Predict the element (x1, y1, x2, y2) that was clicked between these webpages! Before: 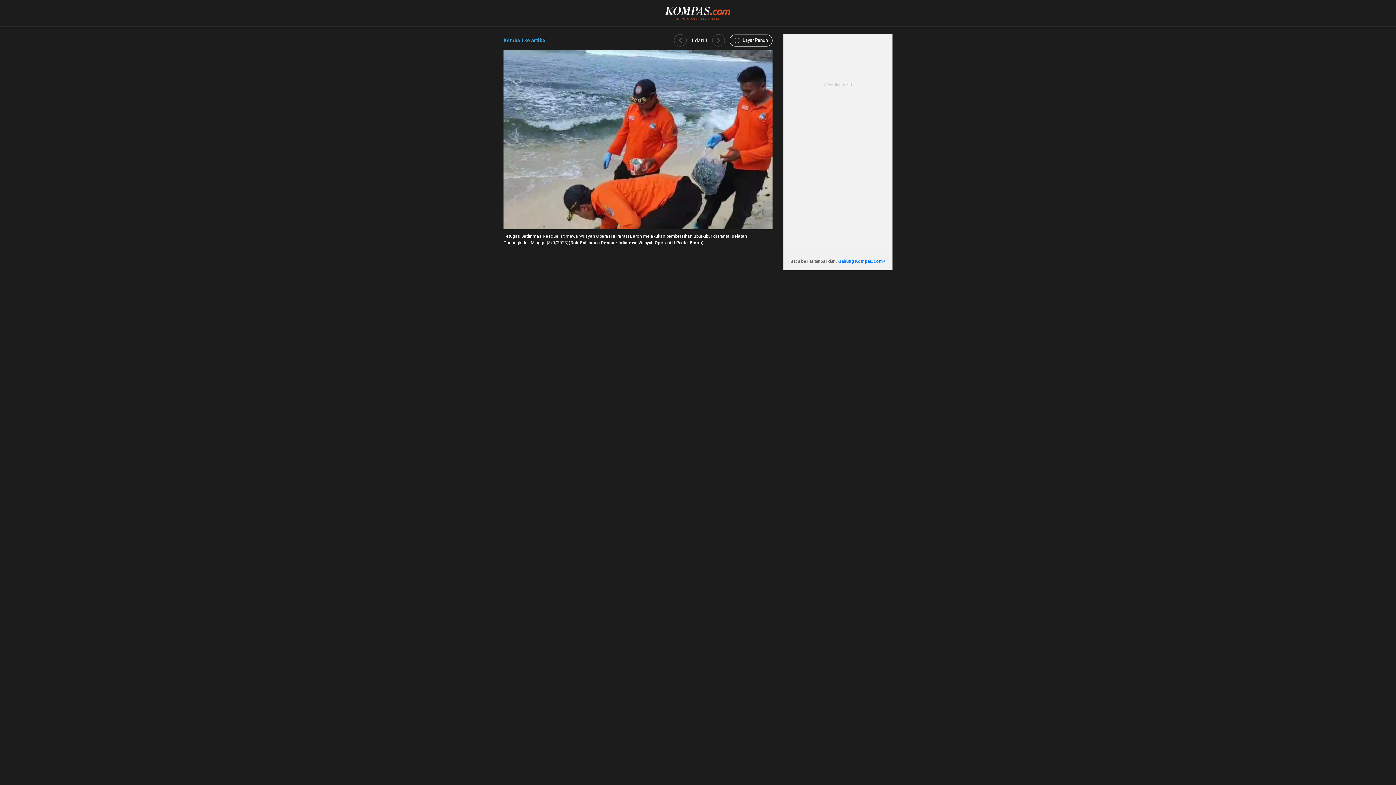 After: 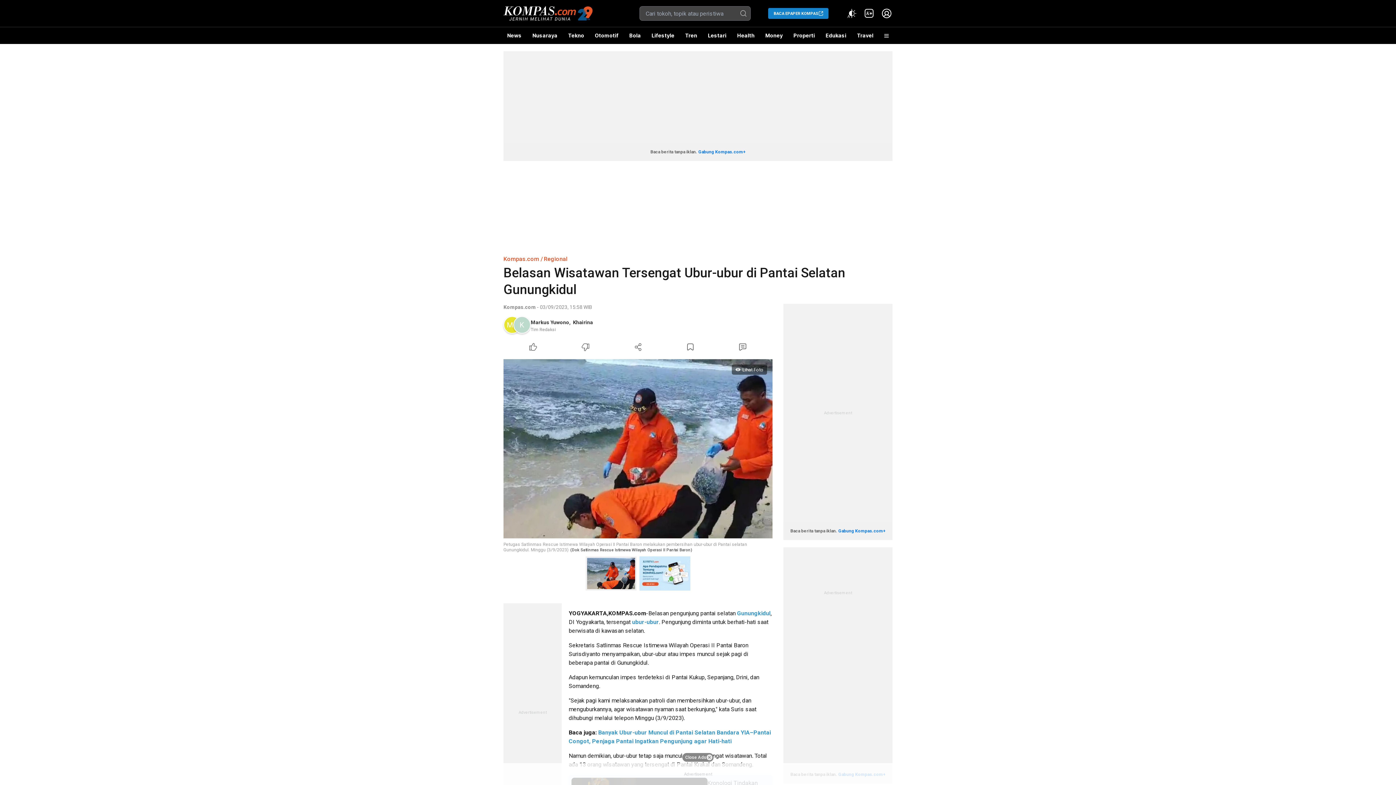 Action: label: Kembali ke artikel bbox: (503, 34, 546, 46)